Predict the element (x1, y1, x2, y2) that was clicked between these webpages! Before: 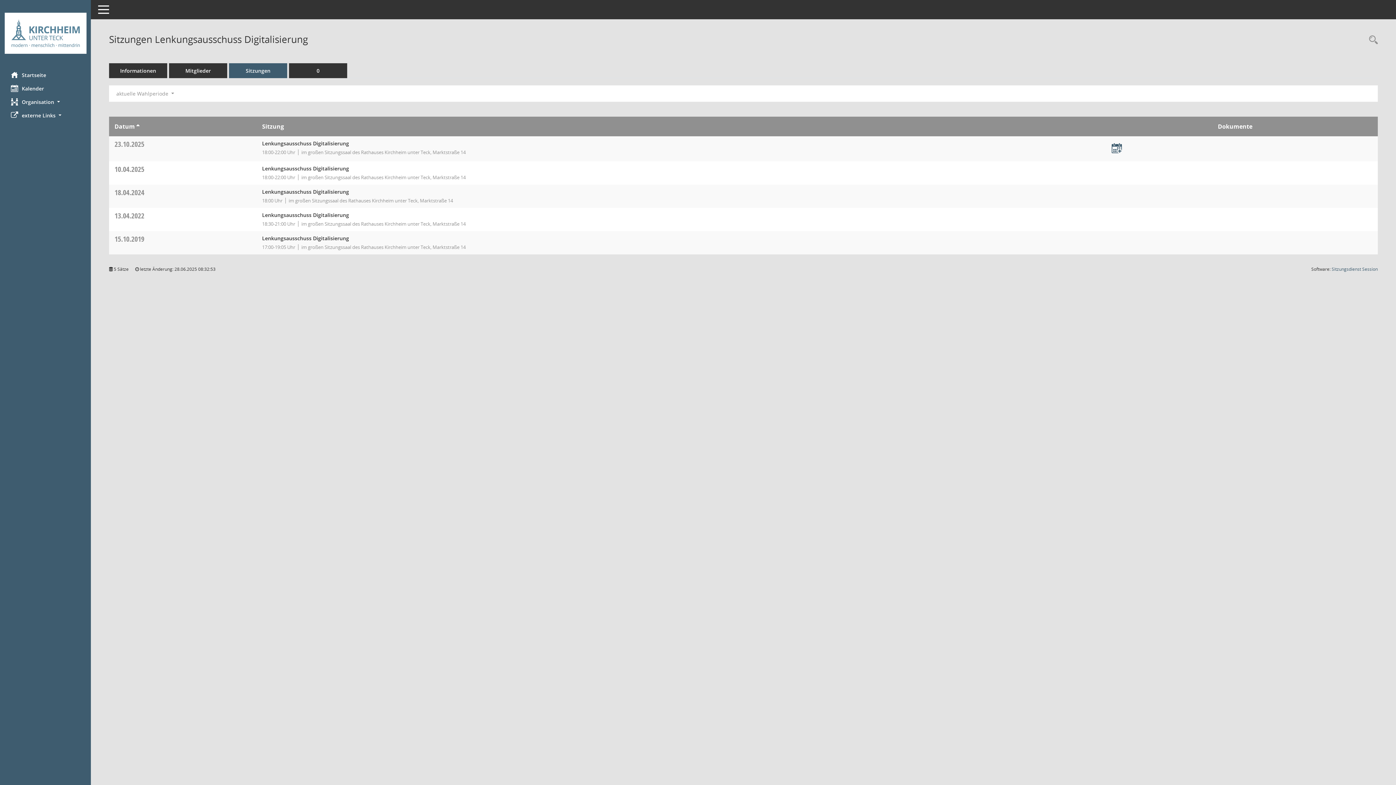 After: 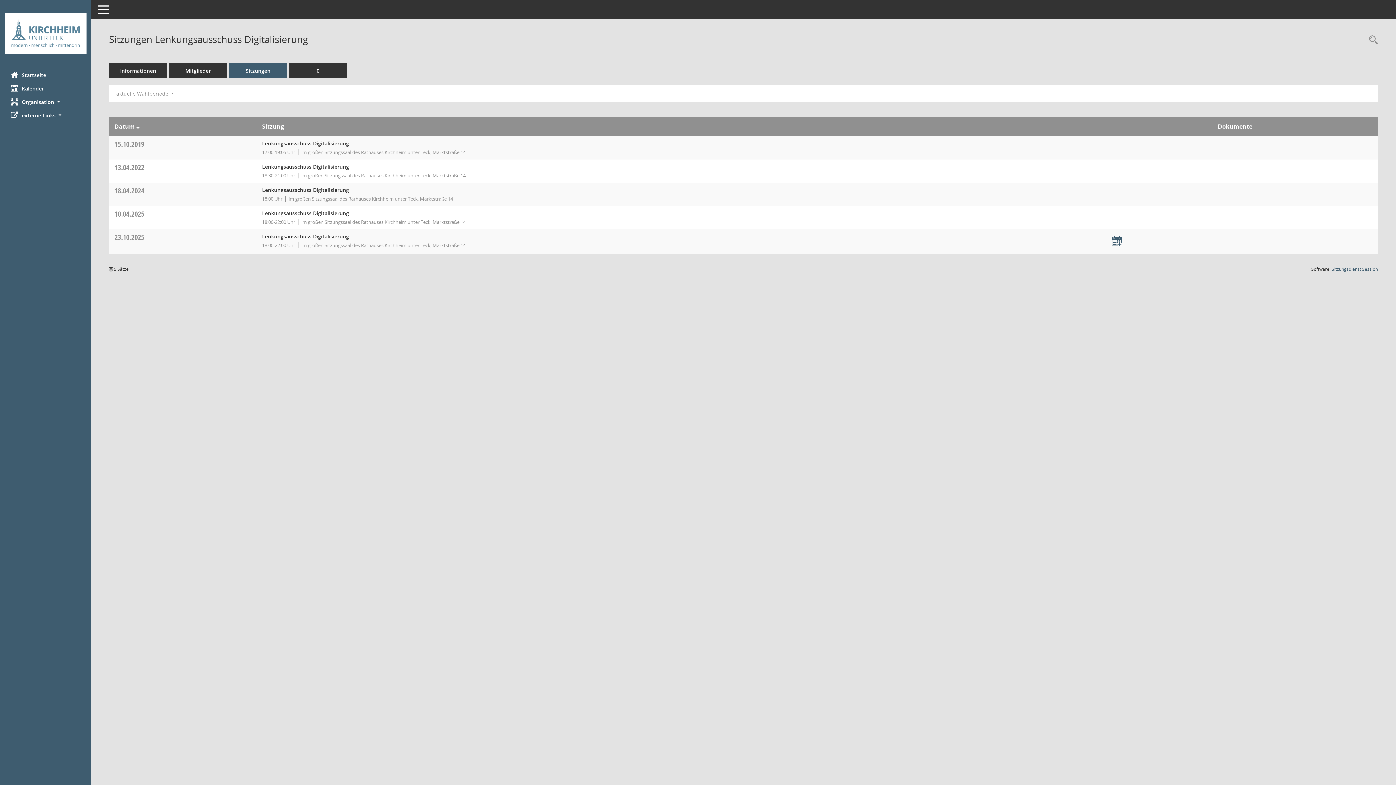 Action: bbox: (114, 122, 134, 130) label: Sortieren: nach Datum aufsteigend